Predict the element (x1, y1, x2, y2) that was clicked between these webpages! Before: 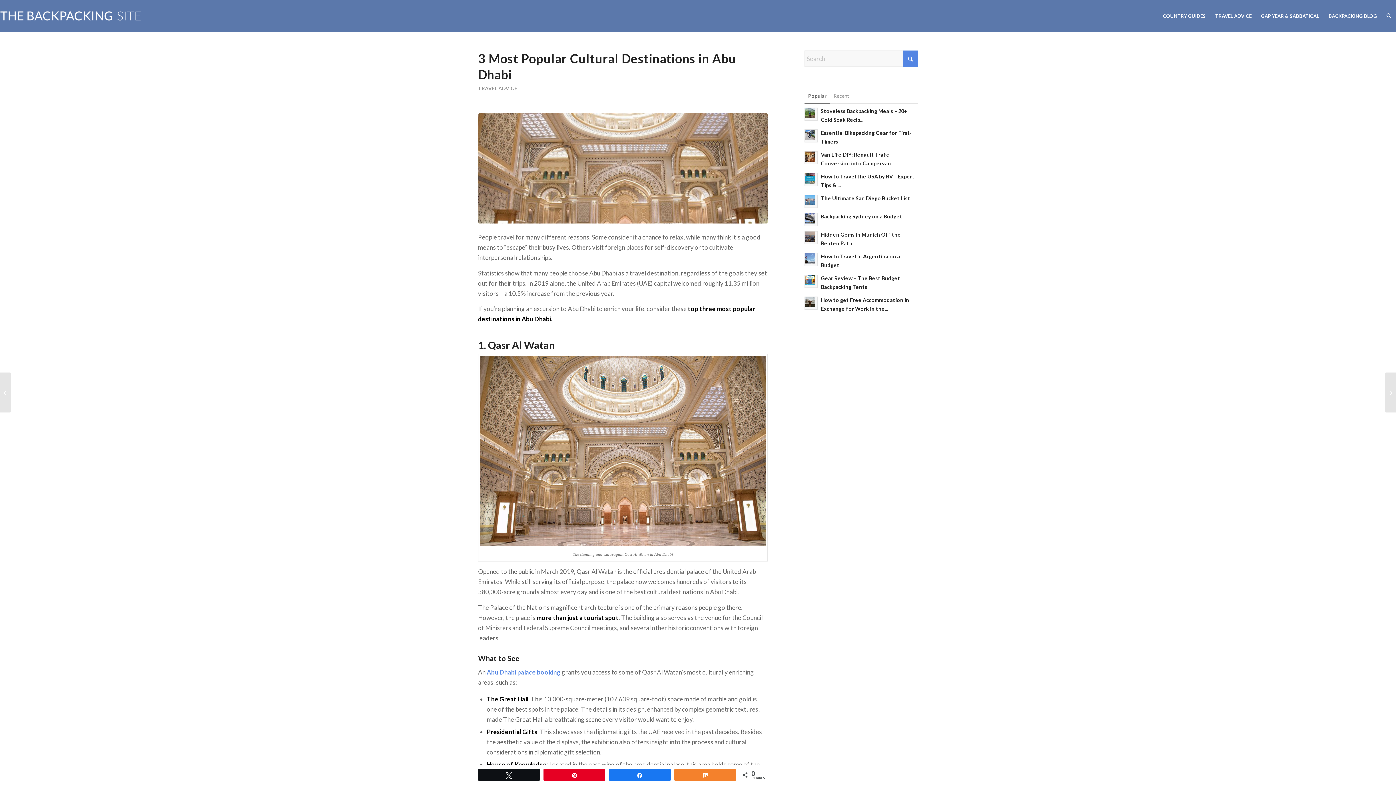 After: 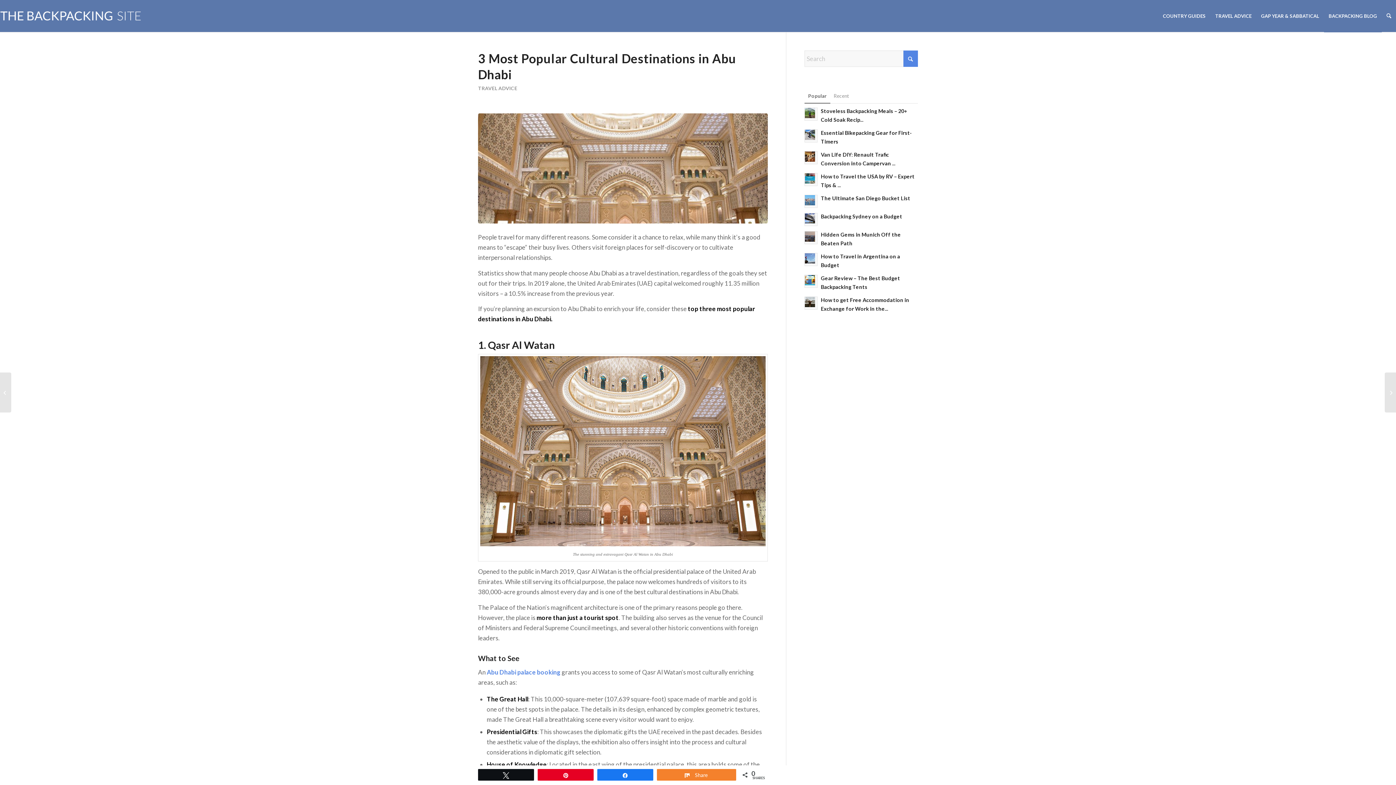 Action: bbox: (674, 769, 736, 780) label: Share